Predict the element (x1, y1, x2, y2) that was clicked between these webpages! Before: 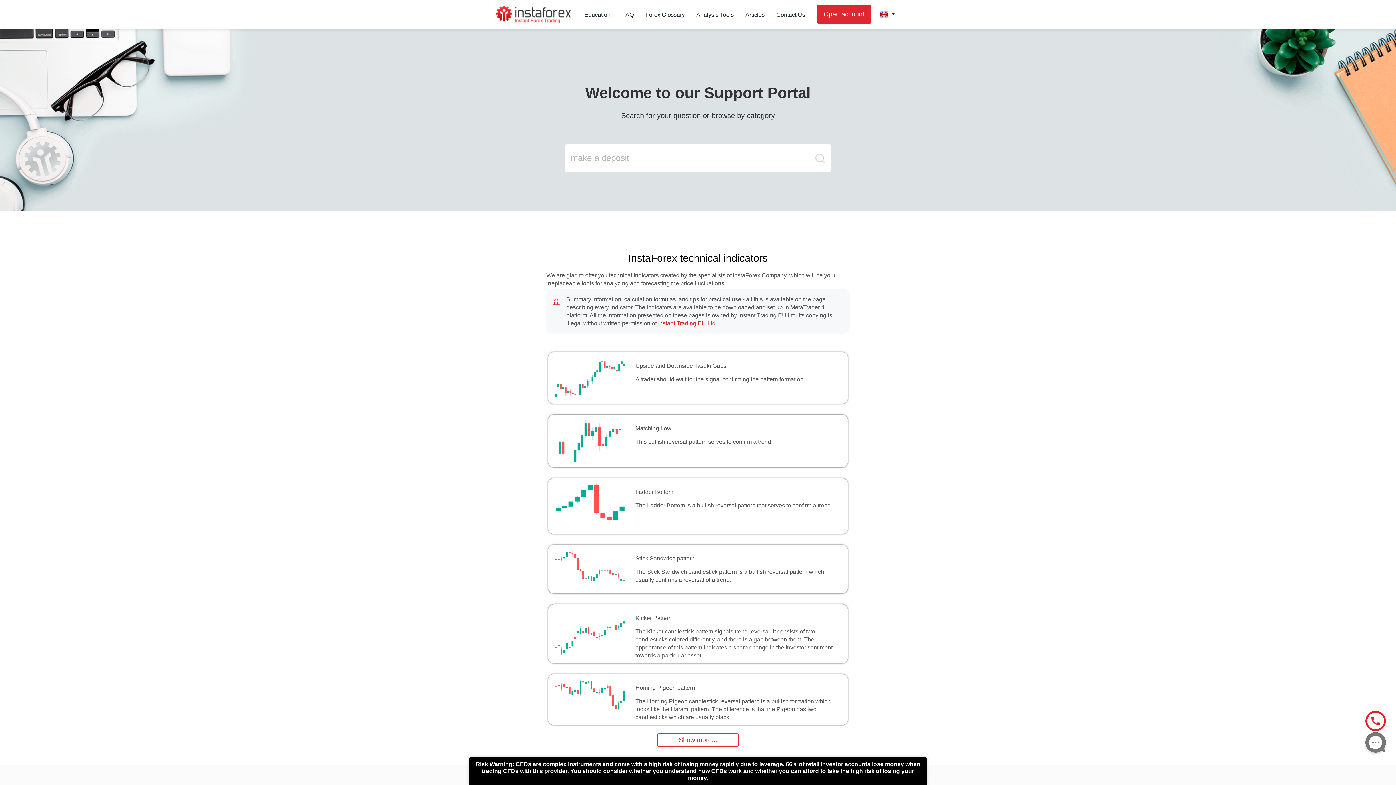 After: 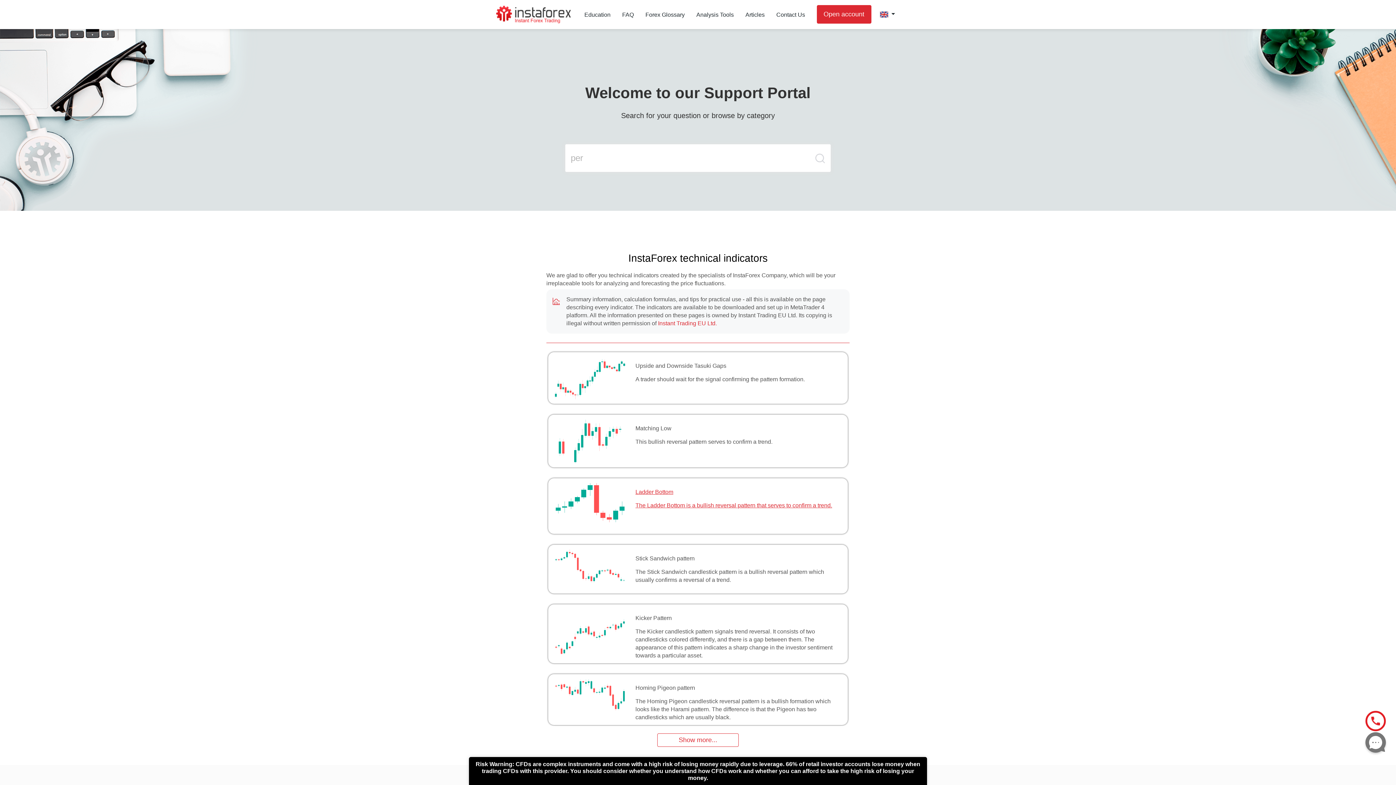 Action: label: Ladder Bottom
The Ladder Bottom is a bullish reversal pattern that serves to confirm a trend. bbox: (548, 478, 848, 534)